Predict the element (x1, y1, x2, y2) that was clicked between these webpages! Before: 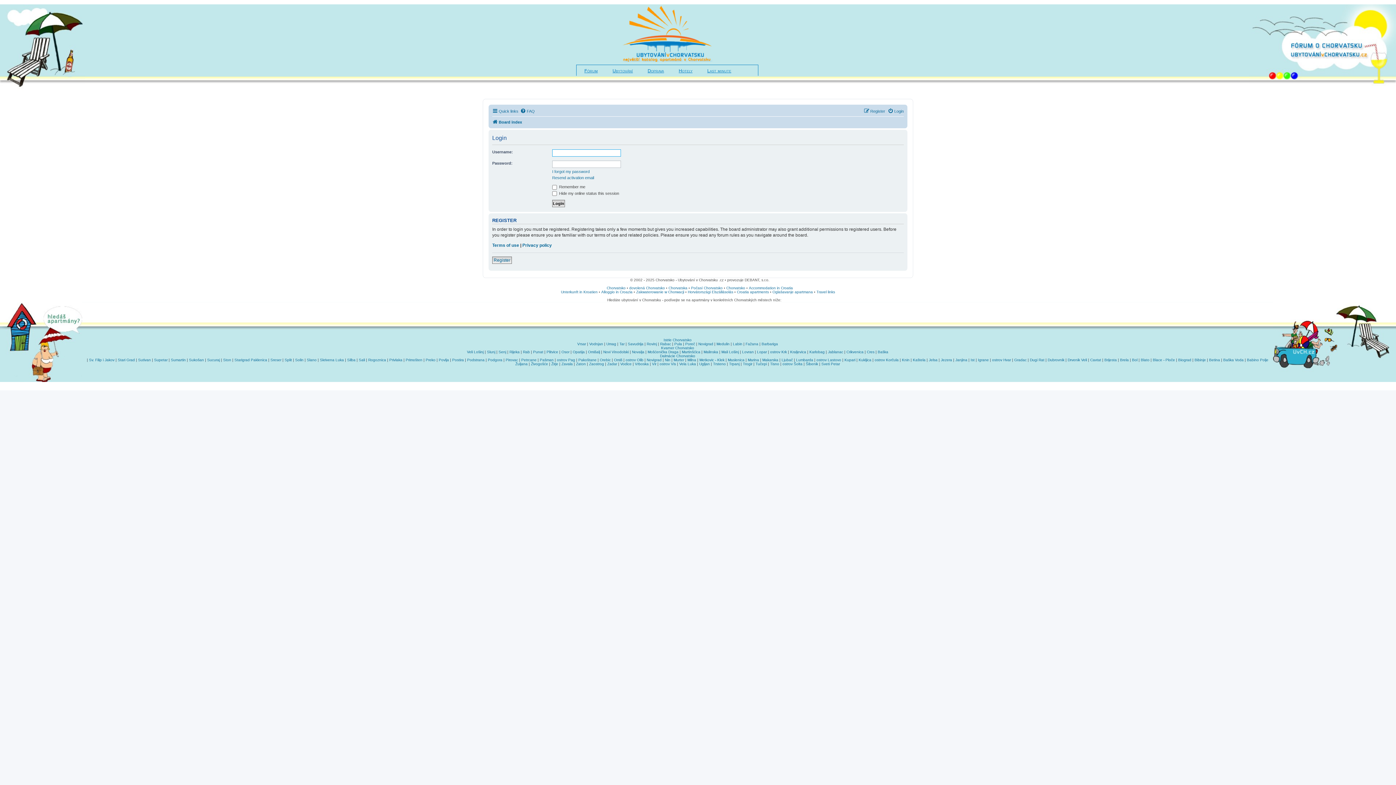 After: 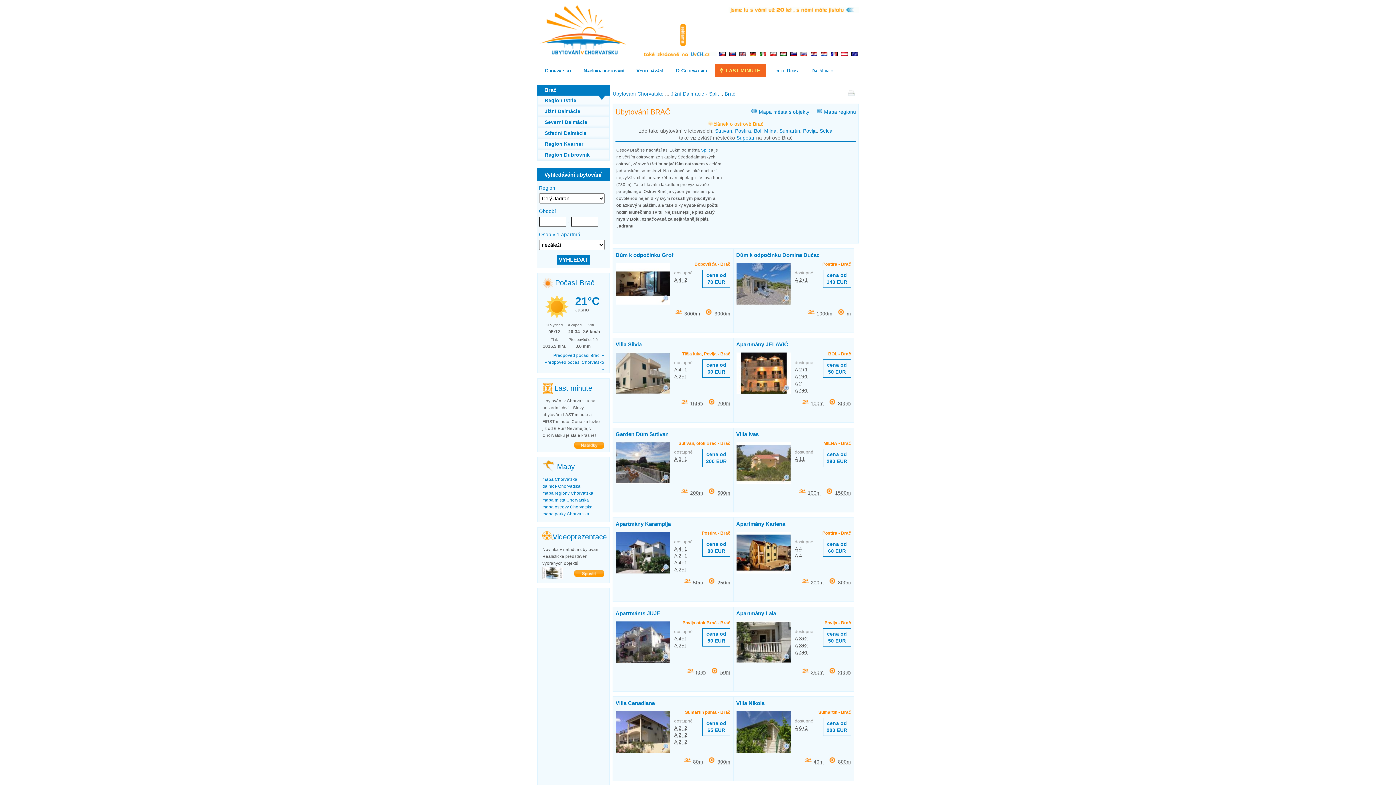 Action: bbox: (138, 358, 150, 362) label: Sutivan